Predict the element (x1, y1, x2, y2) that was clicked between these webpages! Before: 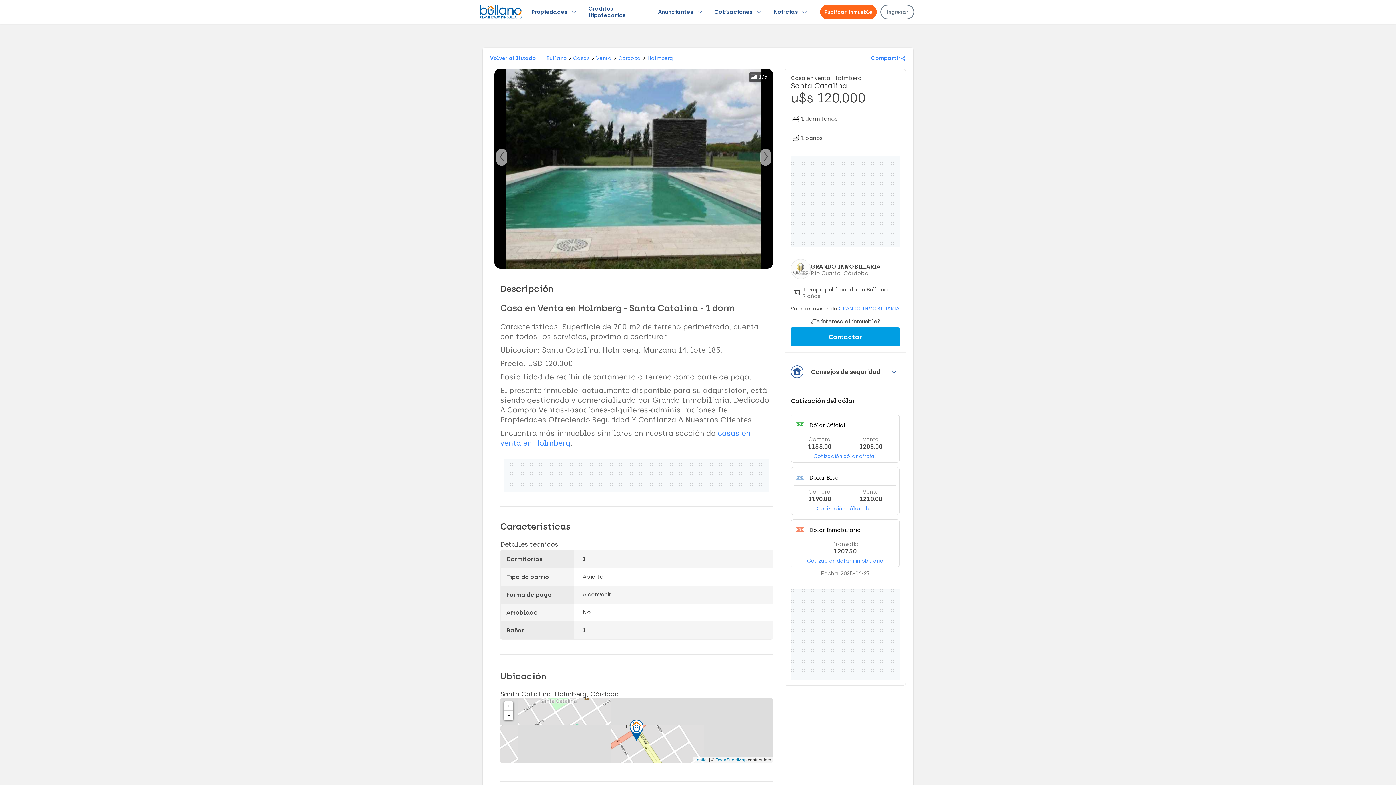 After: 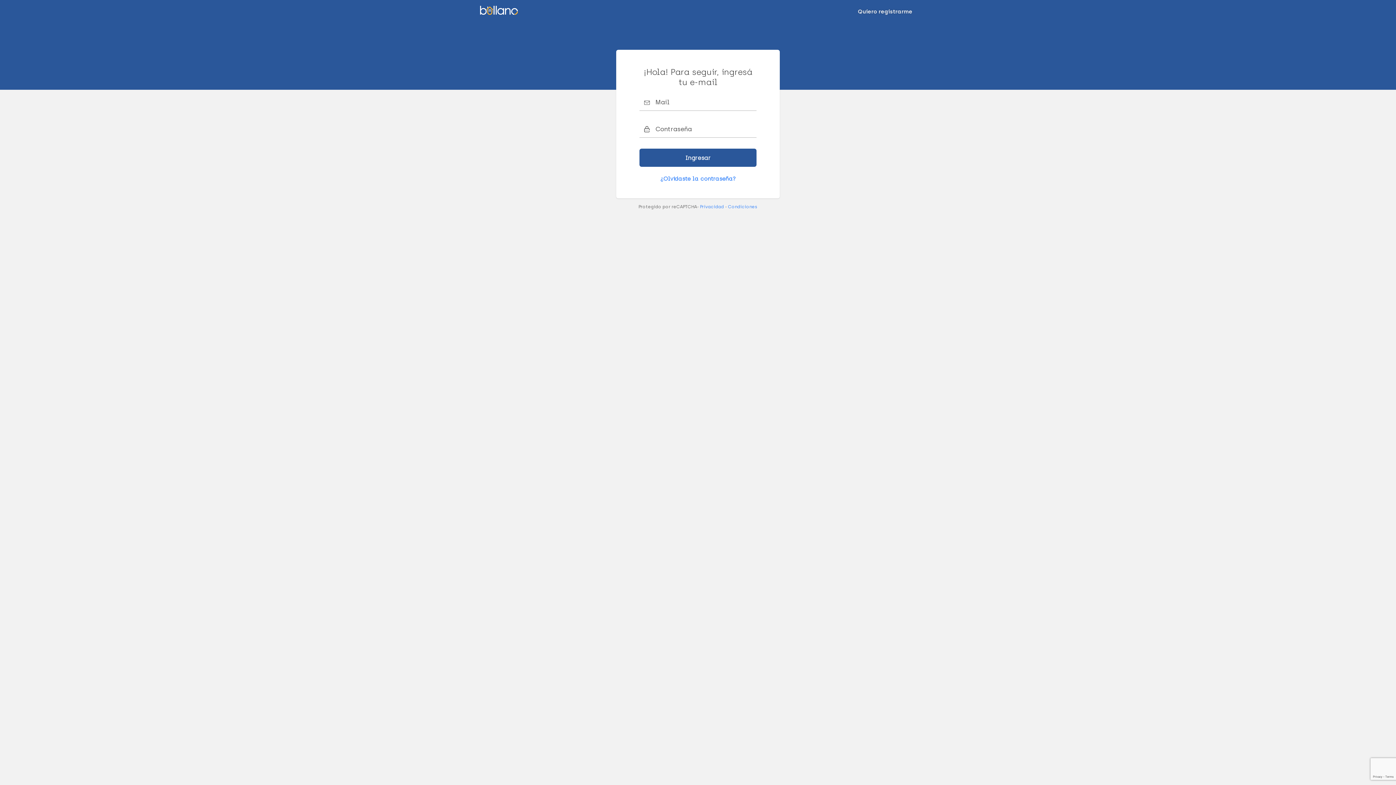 Action: label: Ingresar bbox: (880, 4, 914, 19)